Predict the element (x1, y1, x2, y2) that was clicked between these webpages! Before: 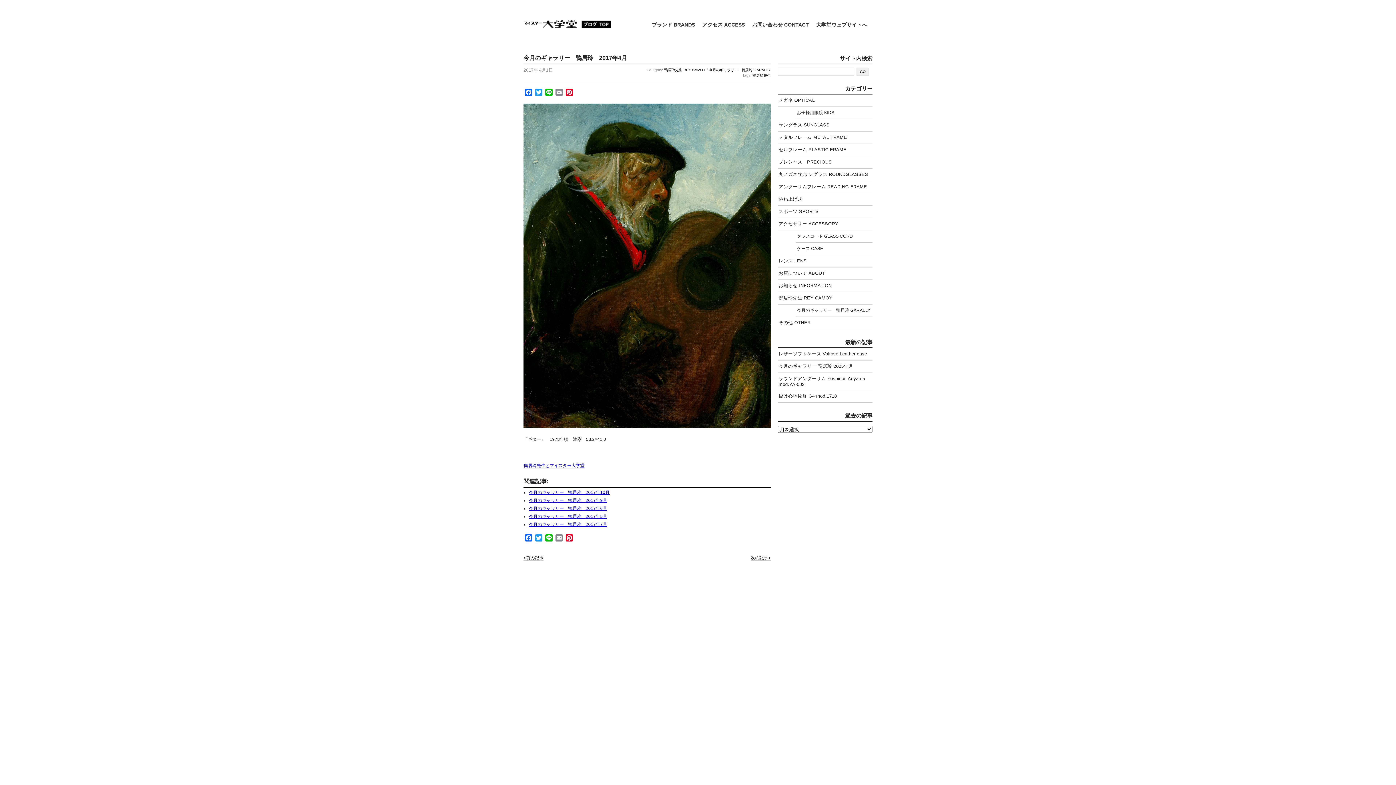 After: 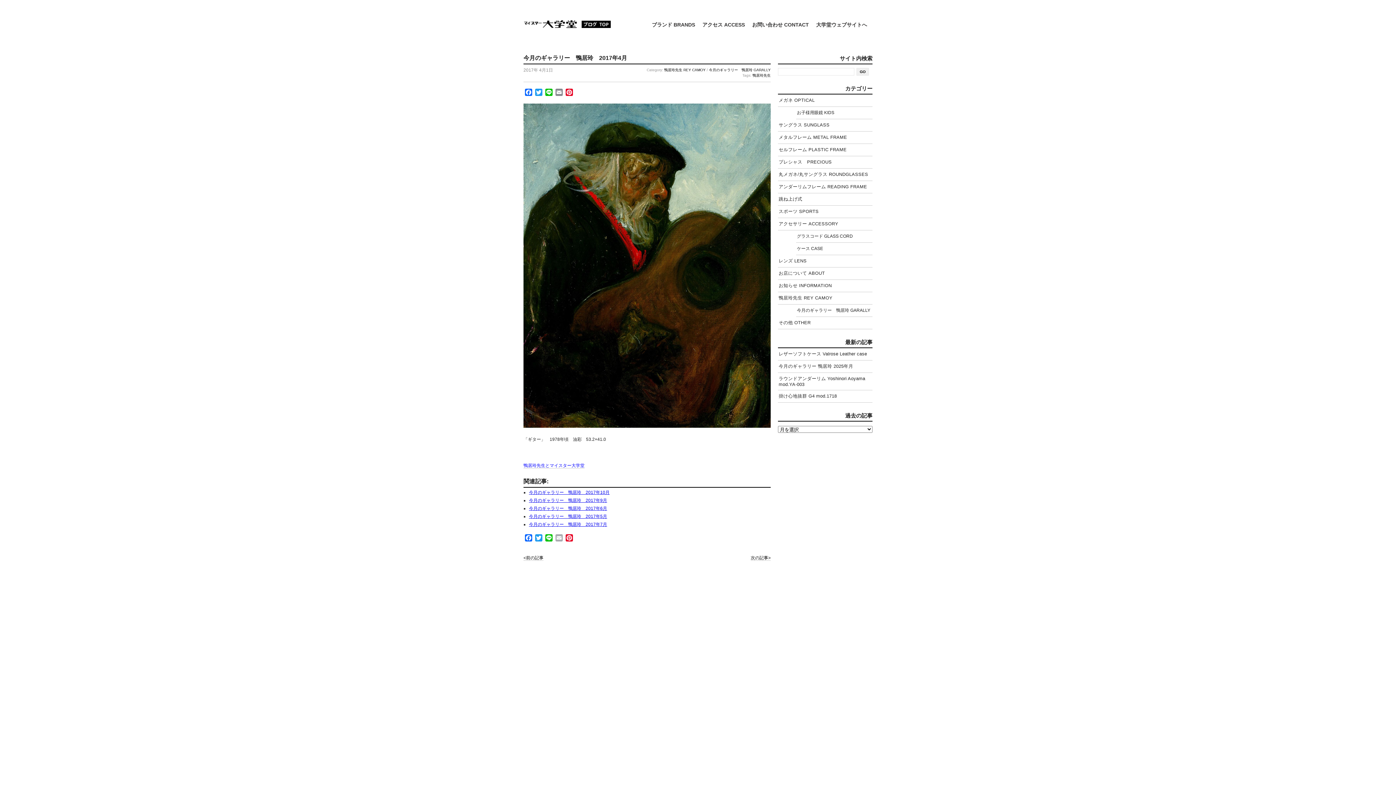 Action: label: Email bbox: (554, 534, 564, 541)